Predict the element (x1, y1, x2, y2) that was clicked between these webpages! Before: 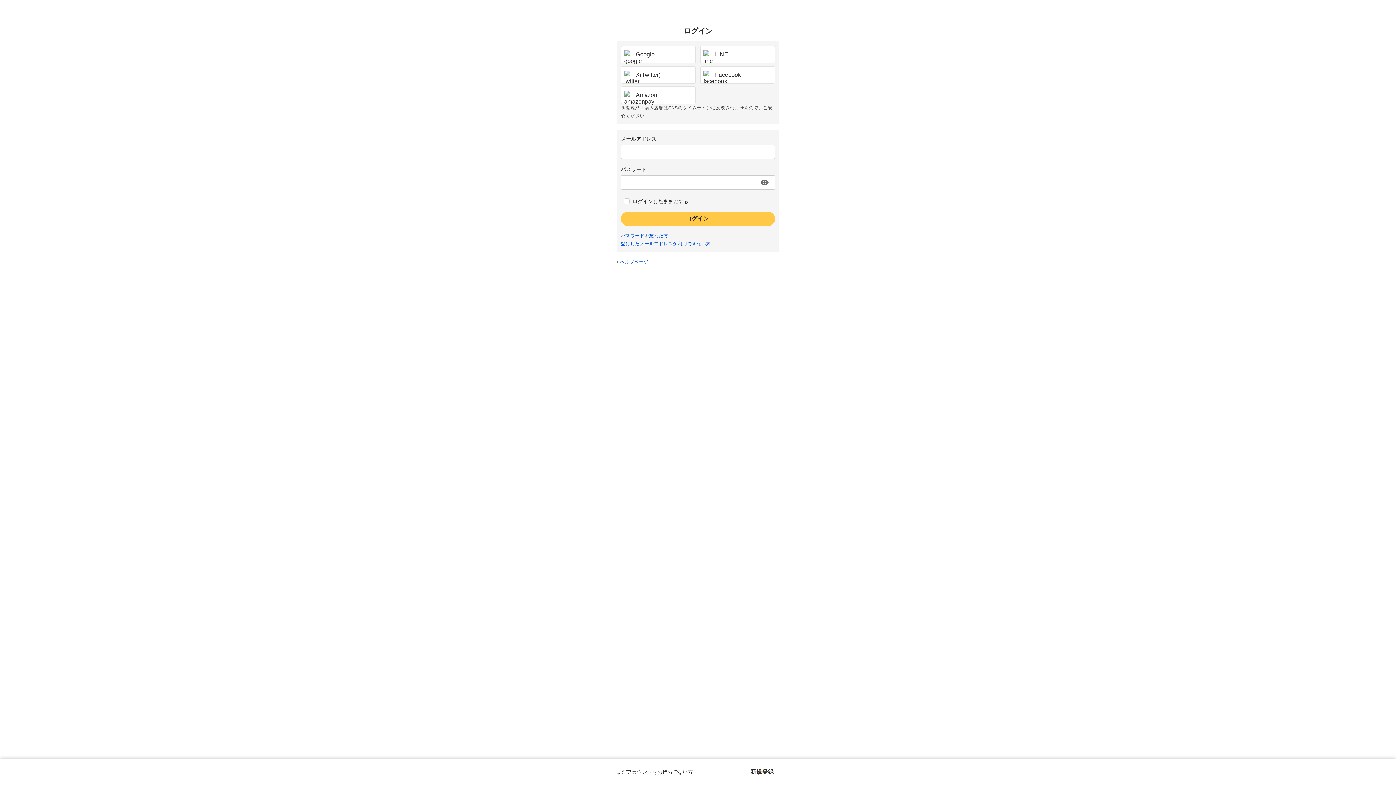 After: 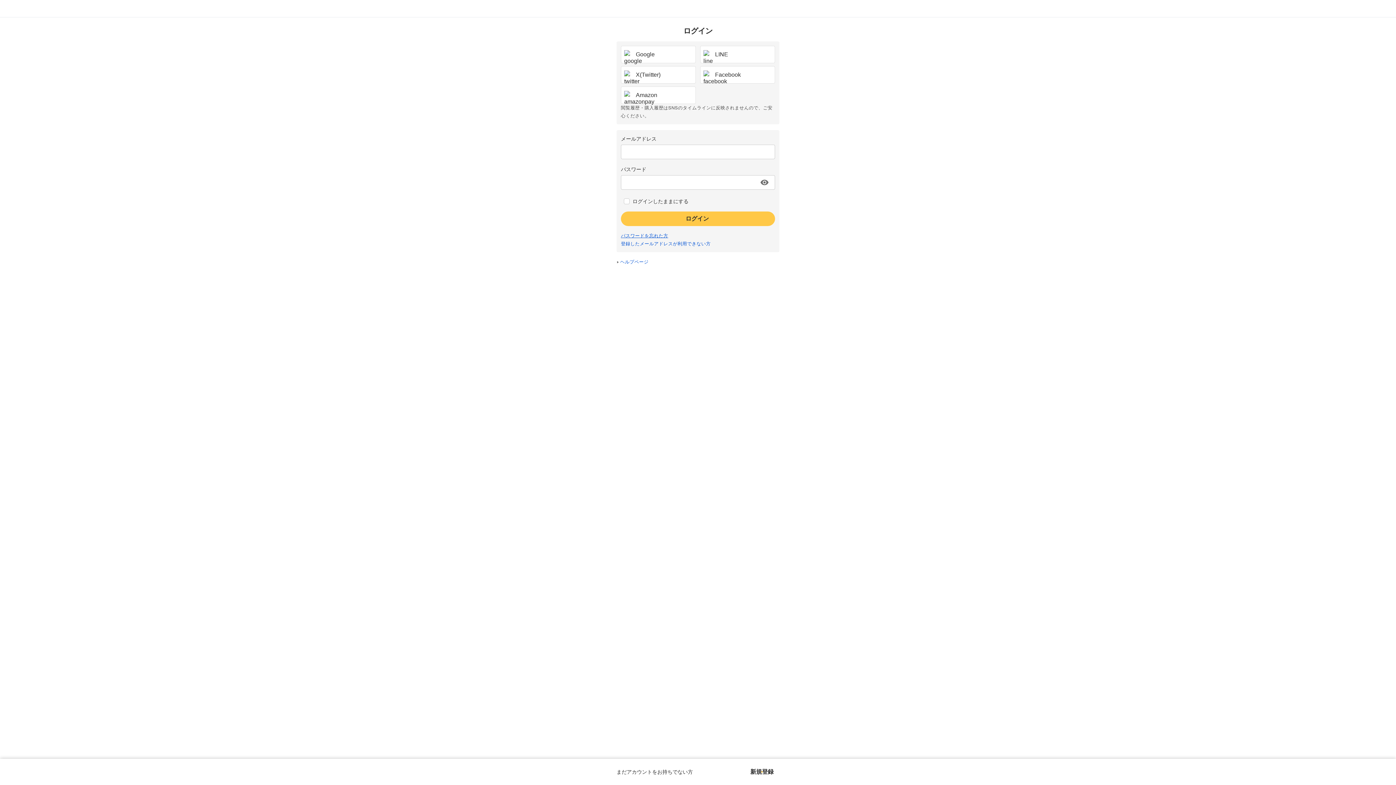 Action: label: パスワードを忘れた方 bbox: (621, 233, 668, 238)